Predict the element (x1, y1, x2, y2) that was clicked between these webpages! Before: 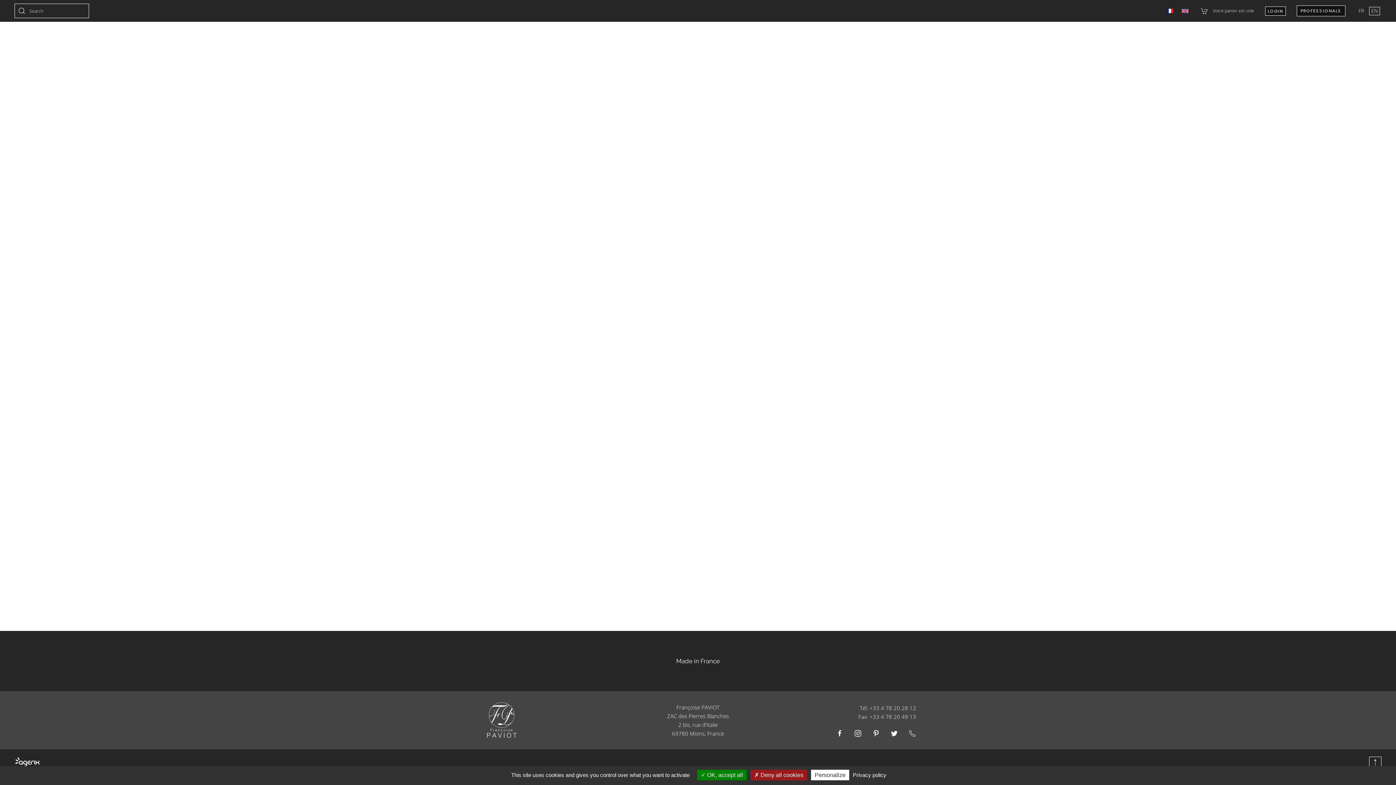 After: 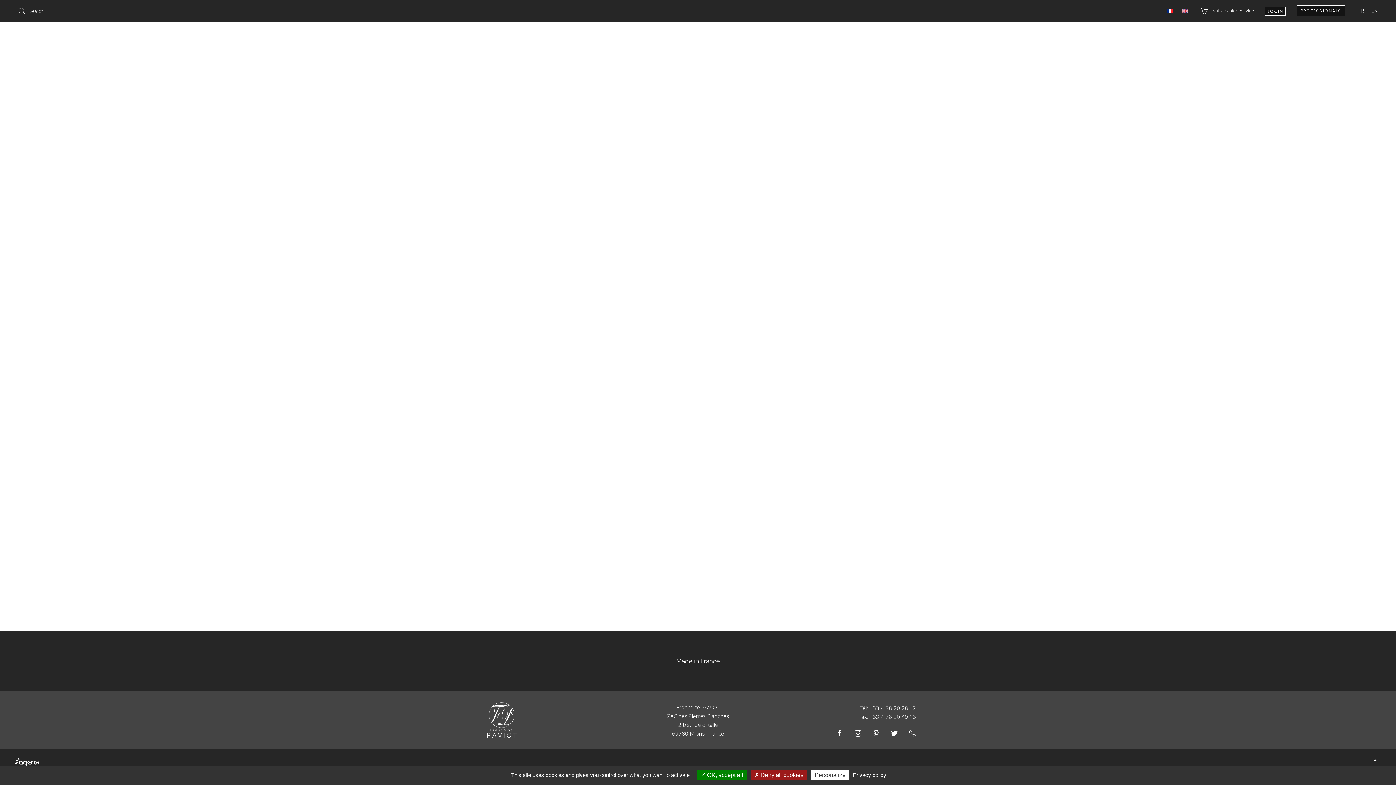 Action: label: EN bbox: (1371, 7, 1378, 14)